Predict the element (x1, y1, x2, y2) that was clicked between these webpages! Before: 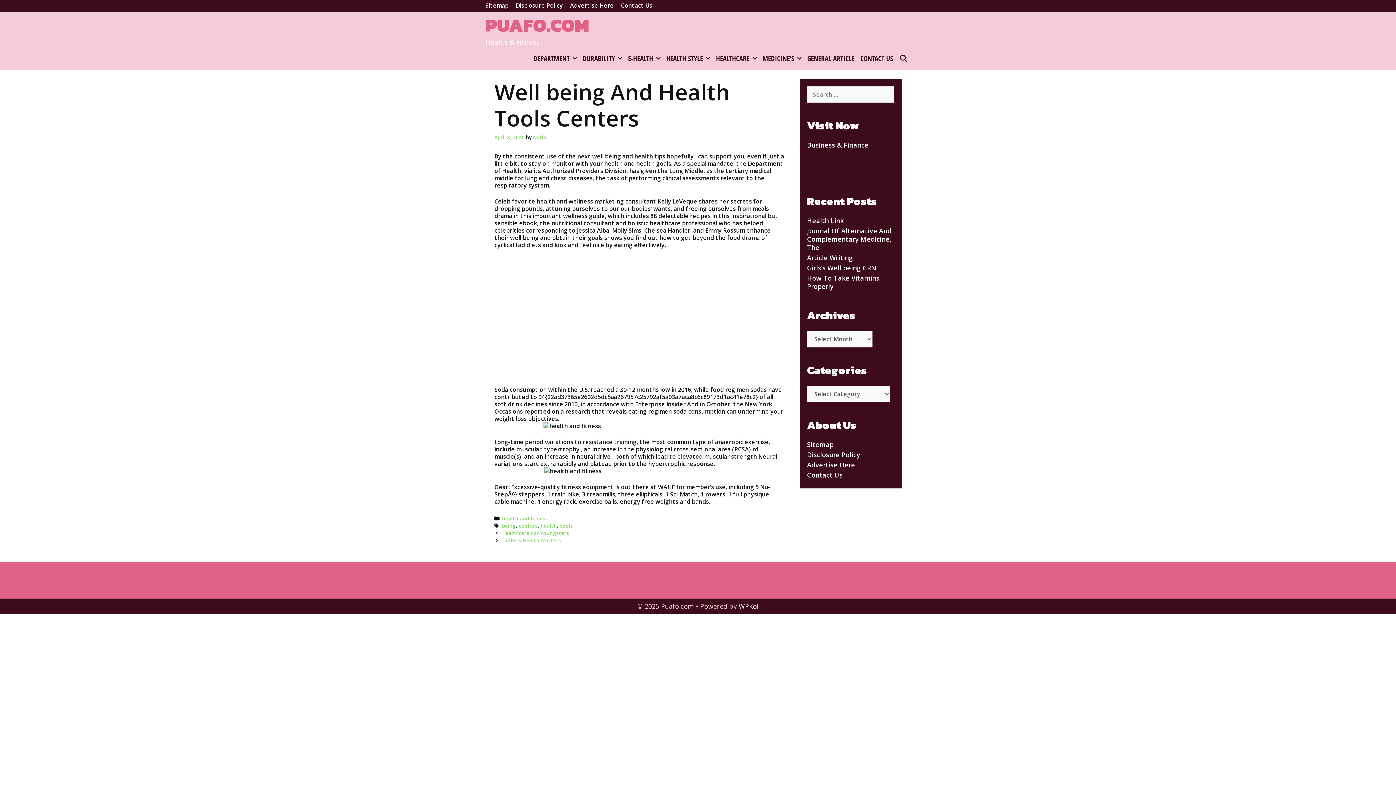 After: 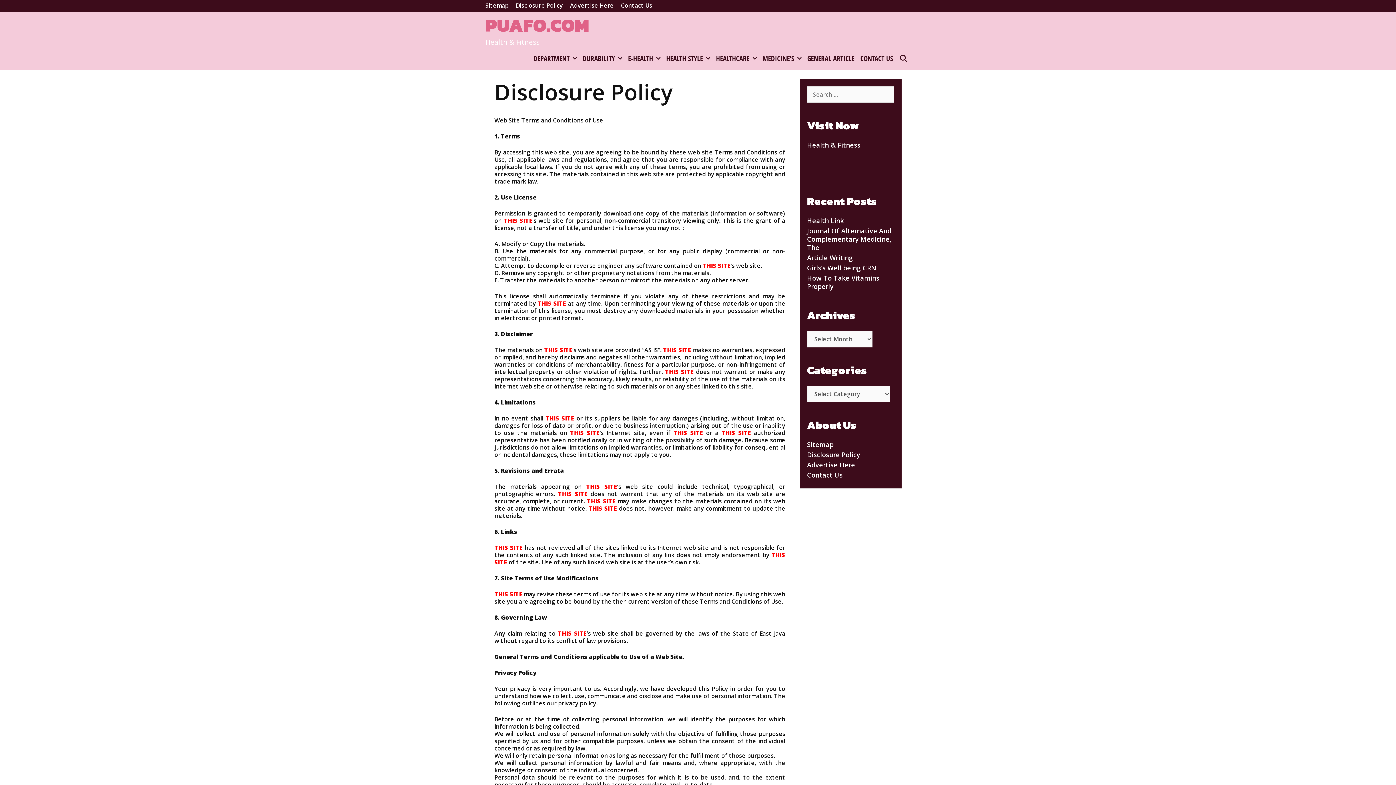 Action: bbox: (516, 1, 562, 9) label: Disclosure Policy